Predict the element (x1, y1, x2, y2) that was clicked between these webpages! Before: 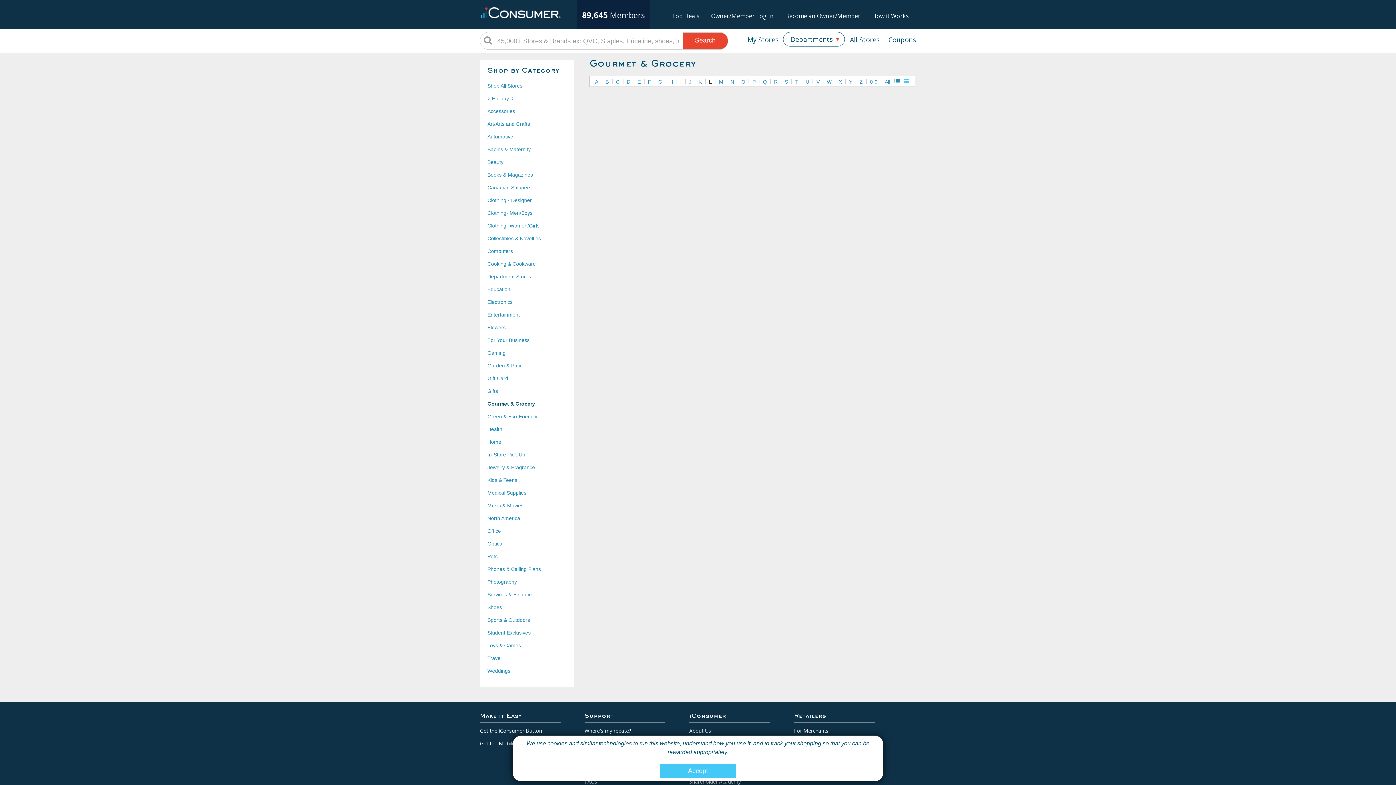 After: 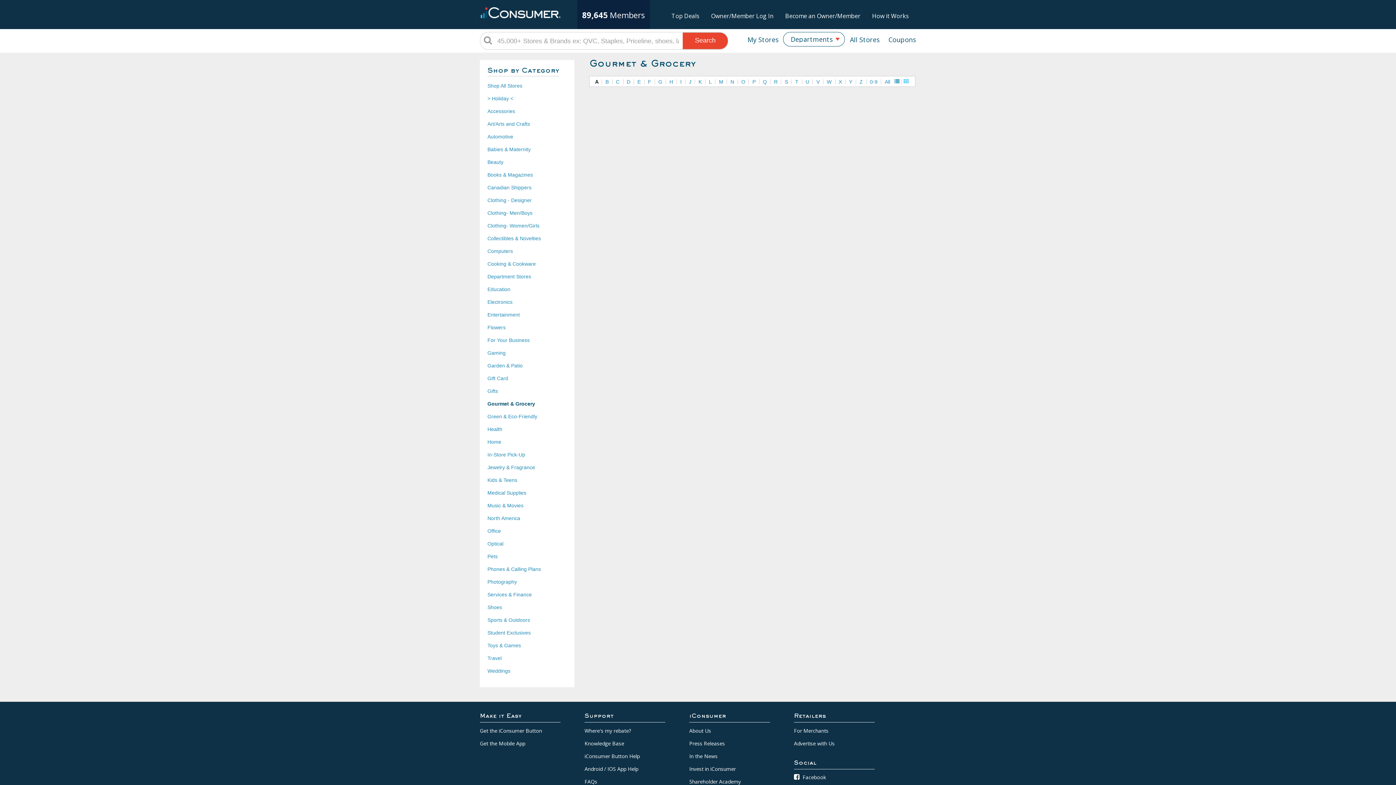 Action: bbox: (595, 78, 598, 84) label: A